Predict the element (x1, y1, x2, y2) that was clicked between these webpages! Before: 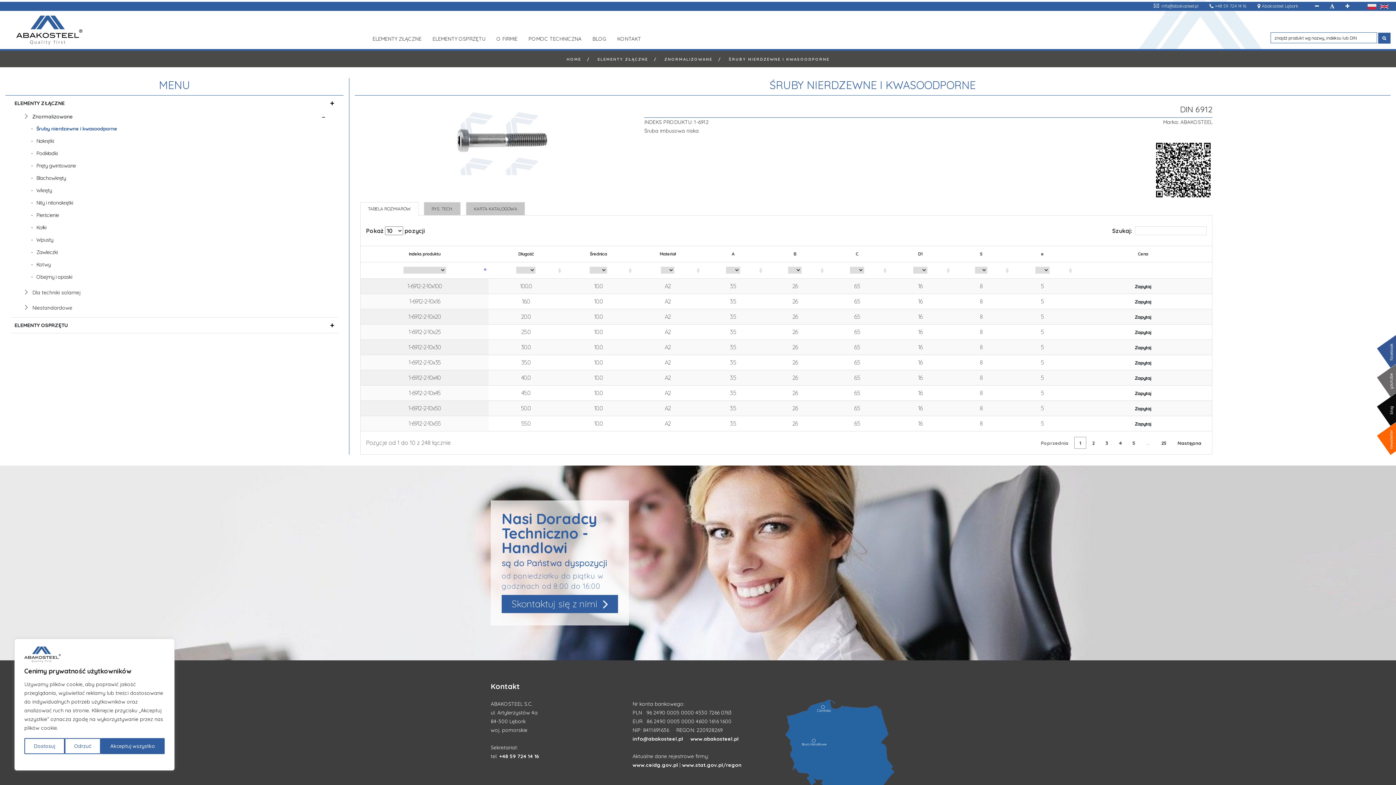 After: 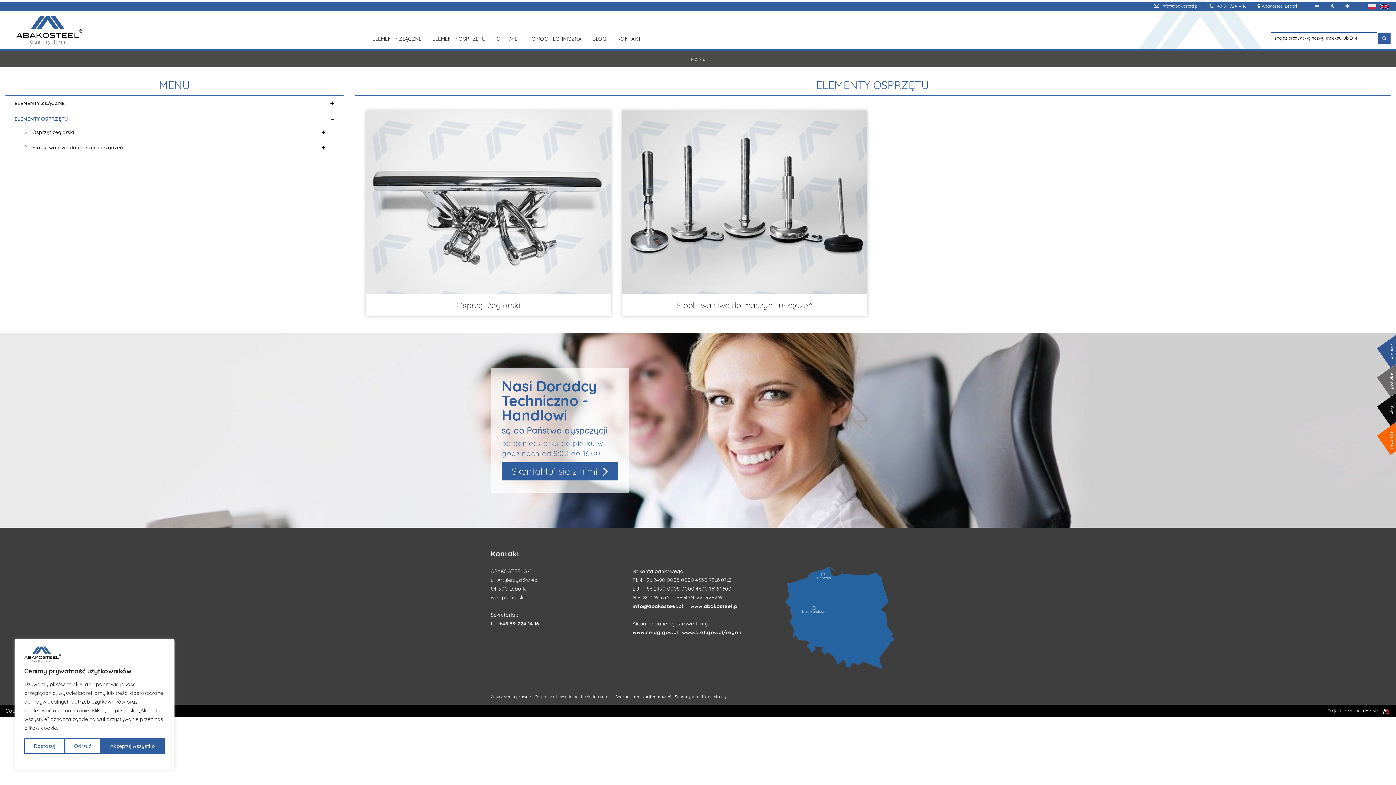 Action: label: ELEMENTY OSPRZĘTU bbox: (432, 20, 485, 40)